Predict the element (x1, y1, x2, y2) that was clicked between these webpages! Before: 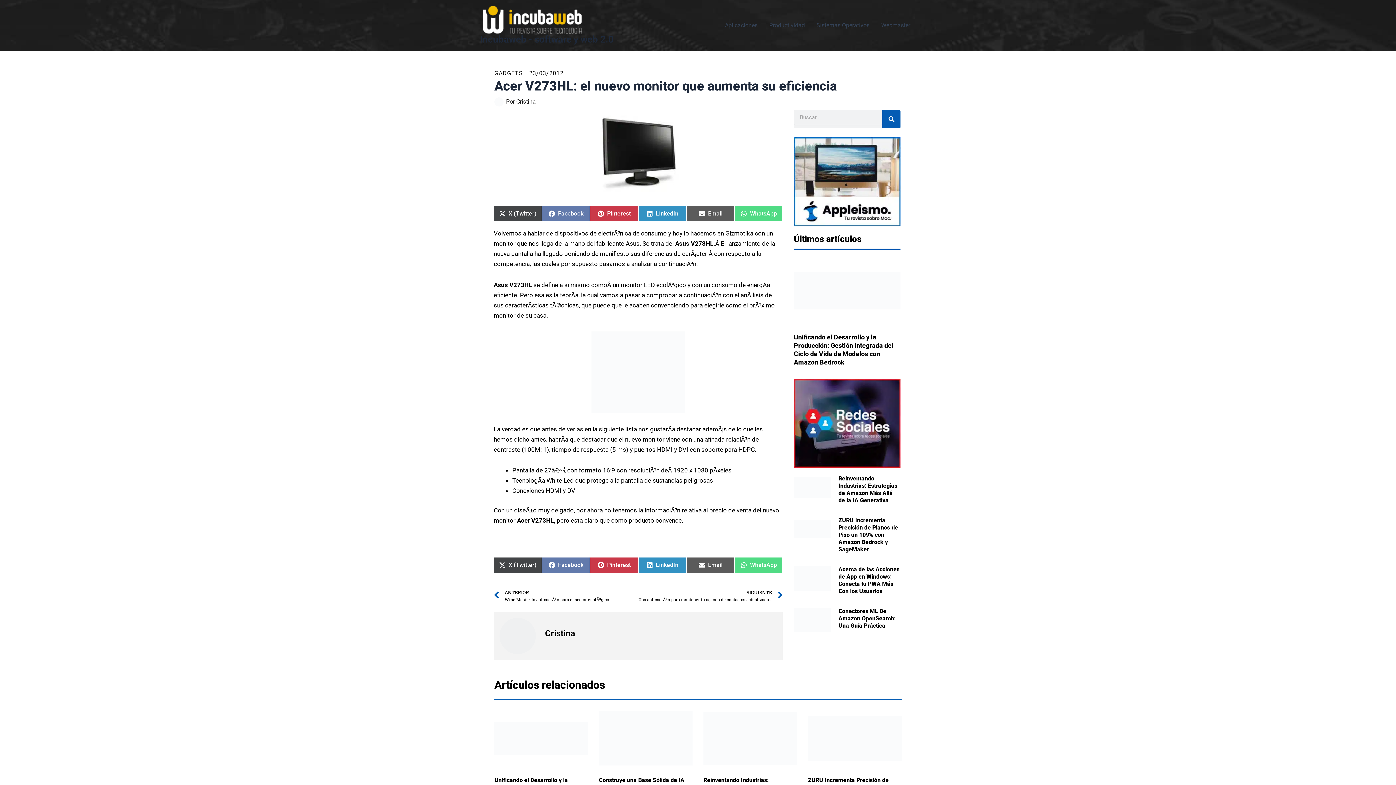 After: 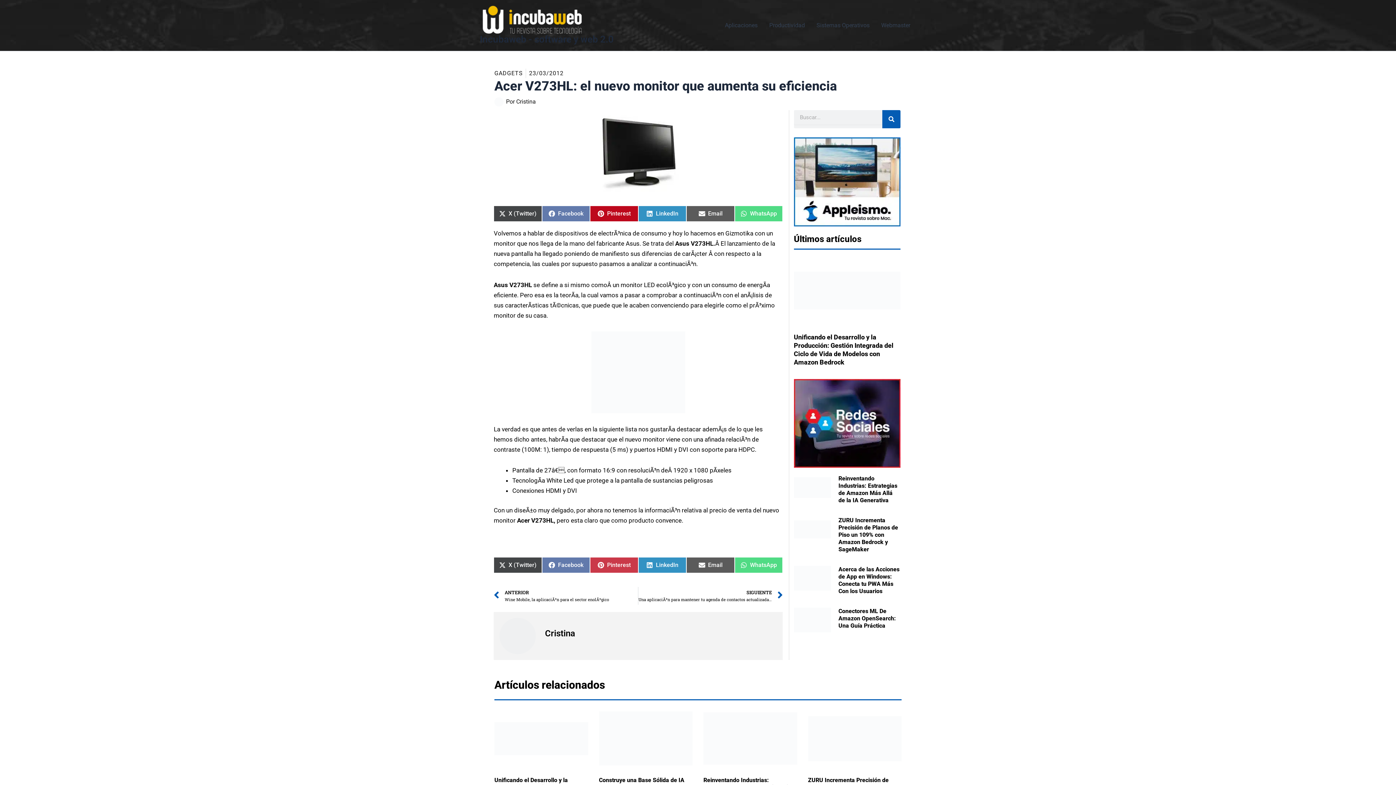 Action: bbox: (590, 205, 638, 221) label: Compartir en
Pinterest